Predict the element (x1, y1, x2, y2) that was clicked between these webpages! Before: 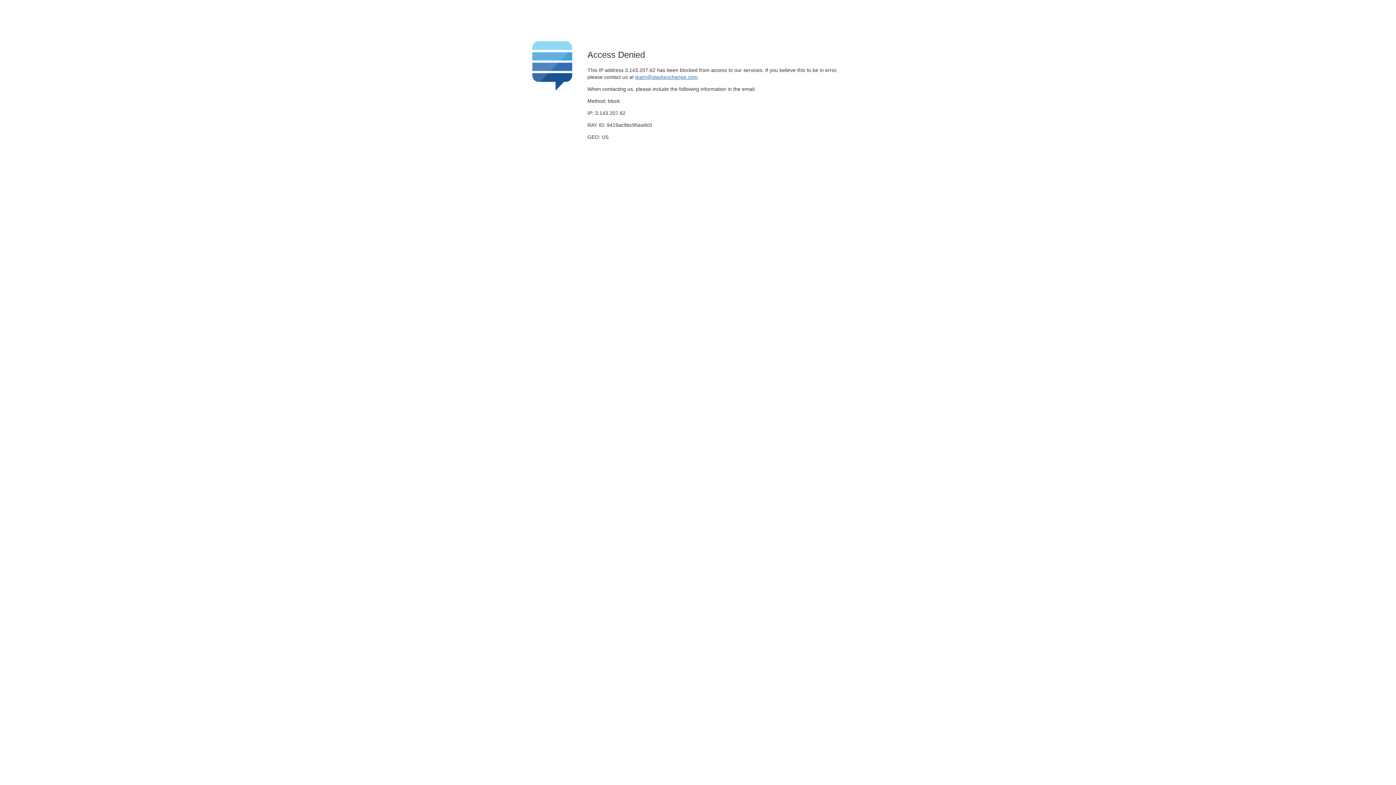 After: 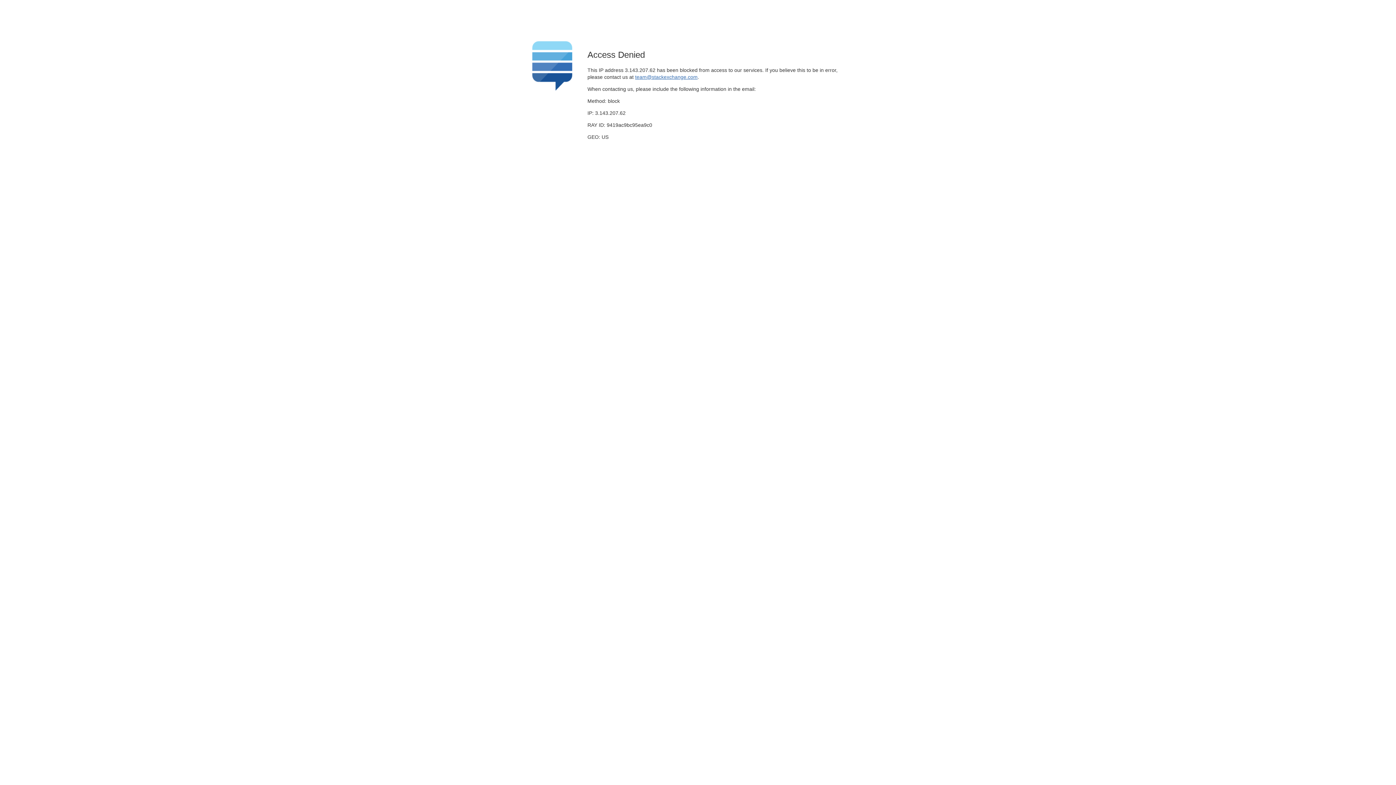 Action: bbox: (635, 74, 697, 79) label: team@stackexchange.com